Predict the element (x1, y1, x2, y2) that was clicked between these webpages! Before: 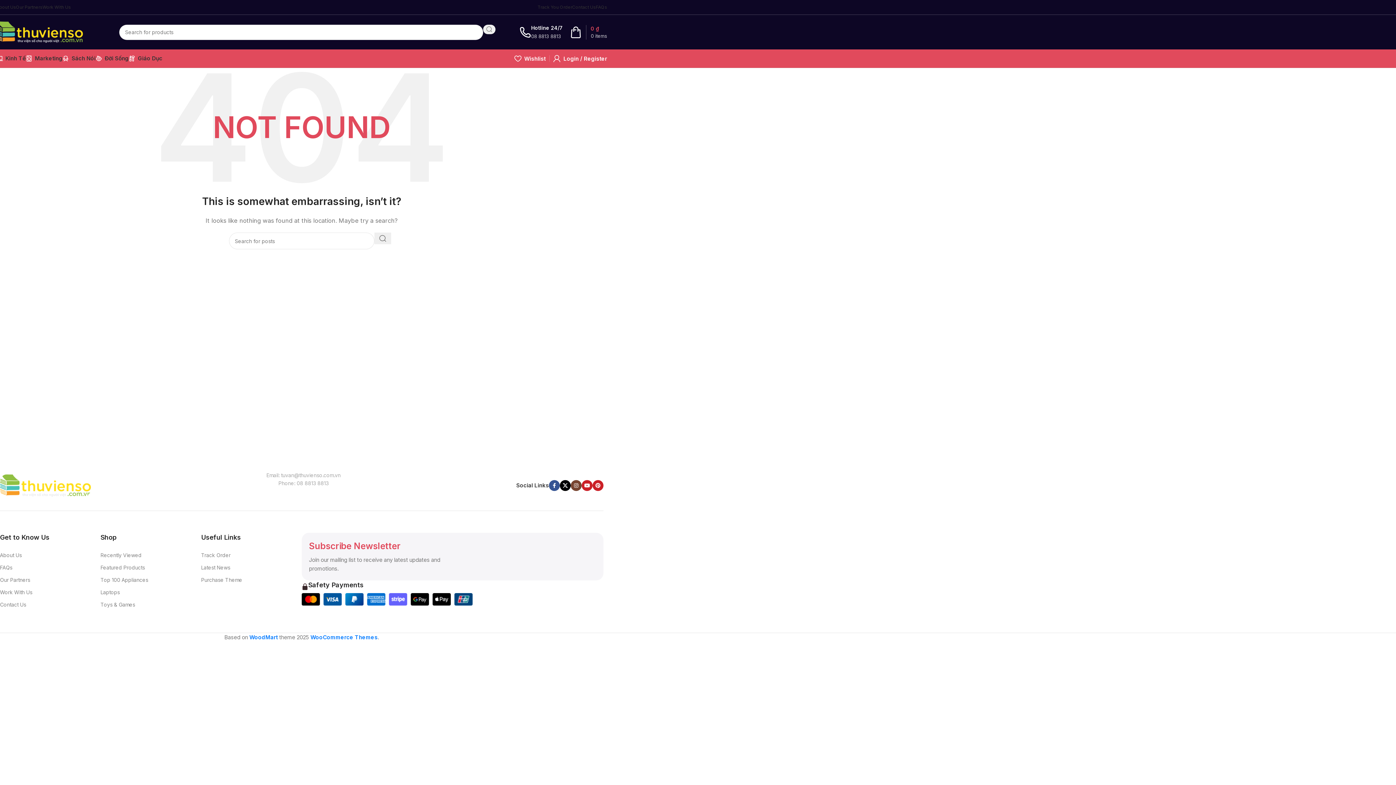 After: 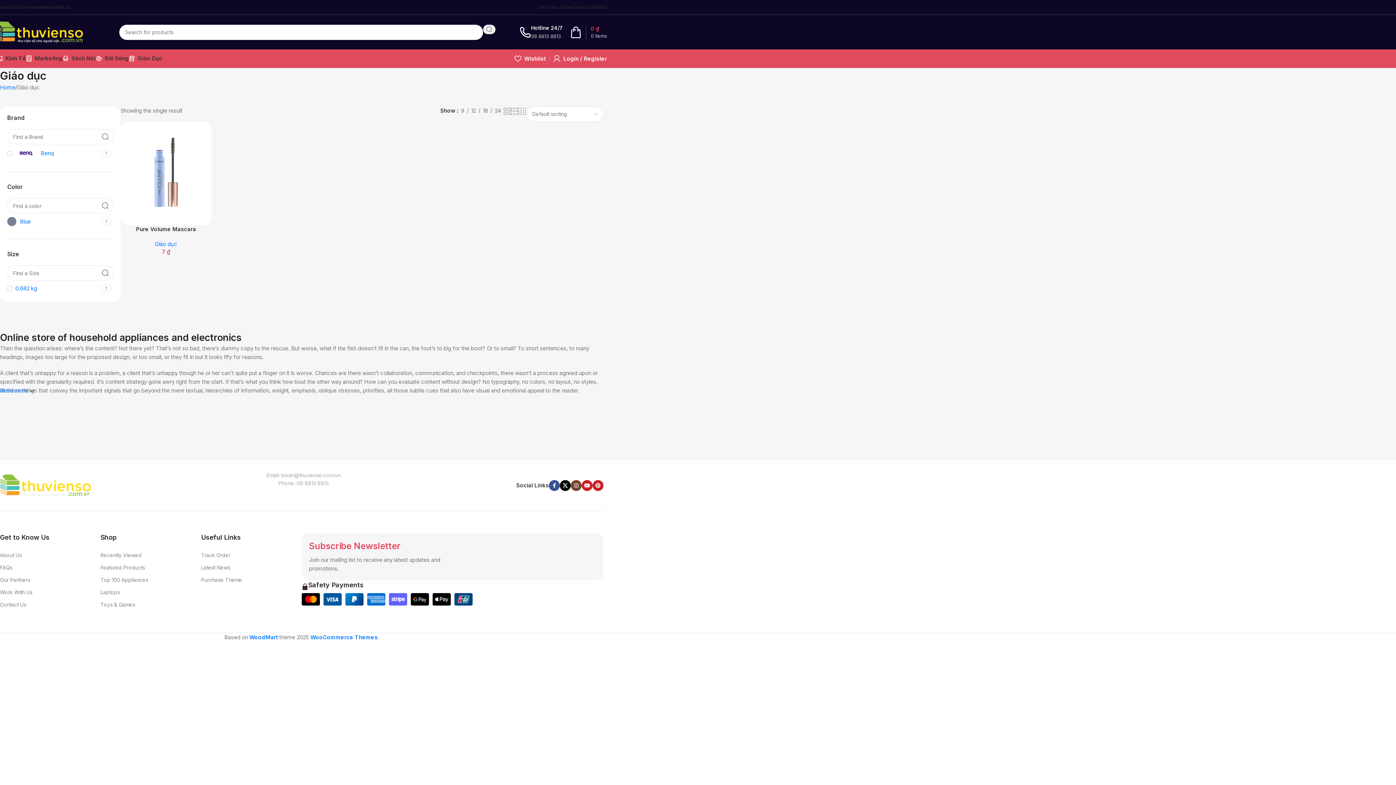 Action: bbox: (128, 51, 162, 65) label: Giáo Dục